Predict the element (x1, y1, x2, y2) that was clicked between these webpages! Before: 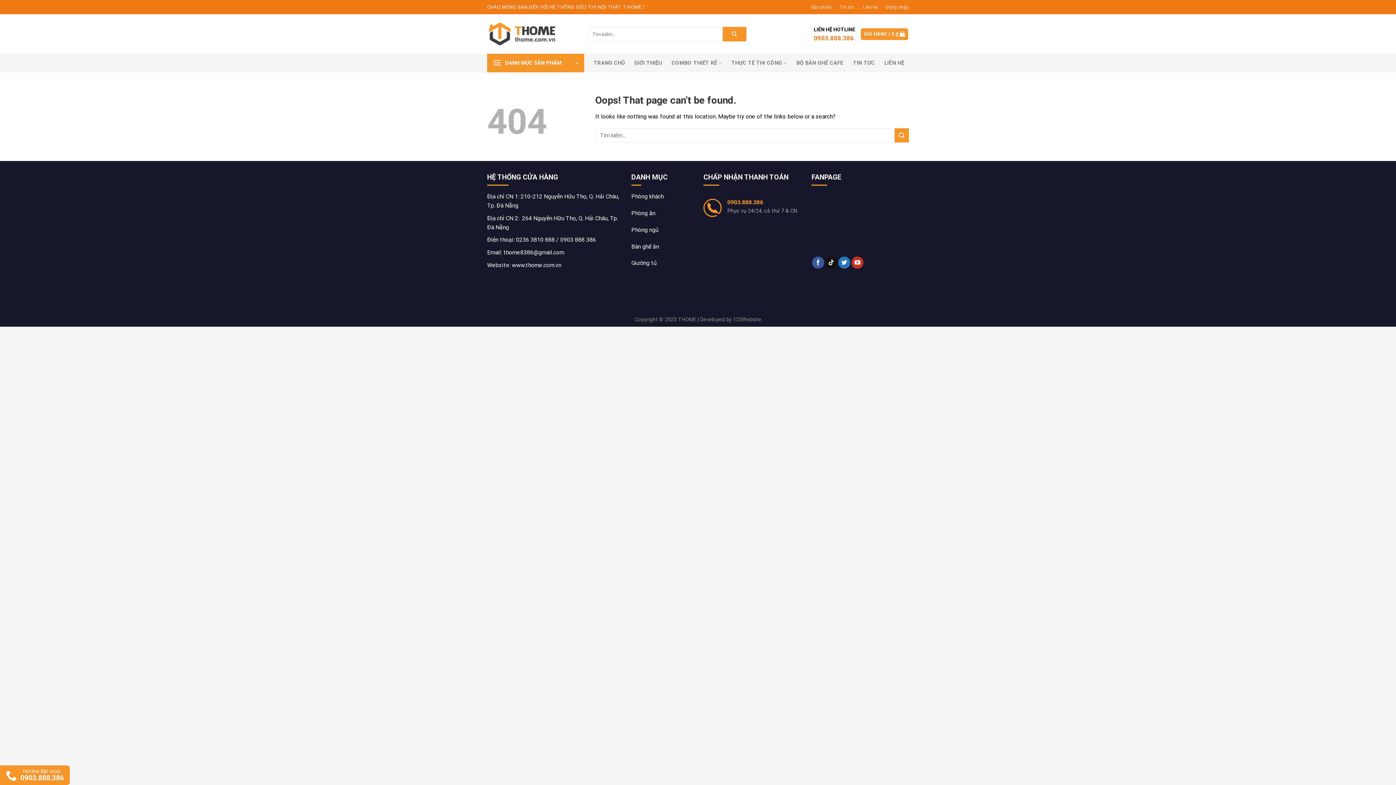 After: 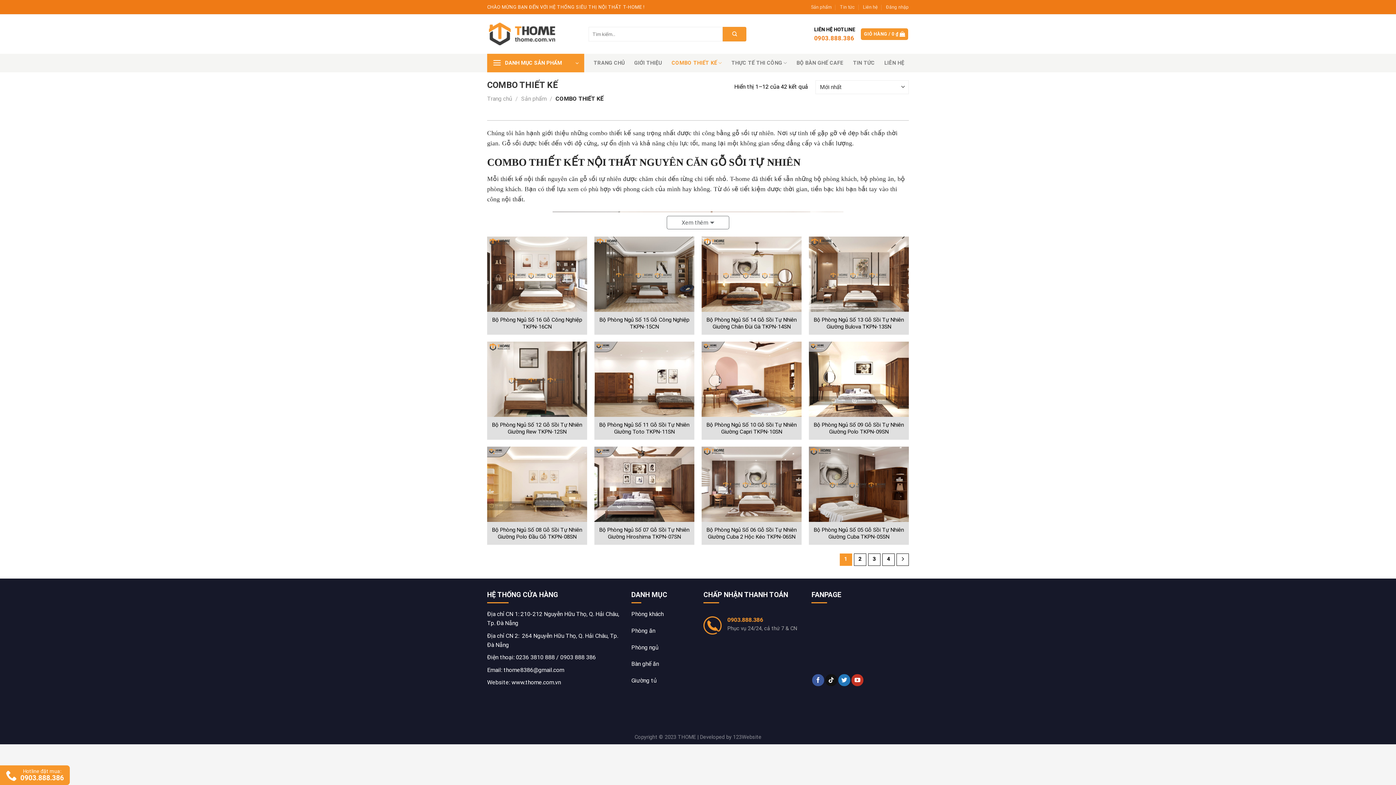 Action: bbox: (671, 56, 722, 70) label: COMBO THIẾT KẾ